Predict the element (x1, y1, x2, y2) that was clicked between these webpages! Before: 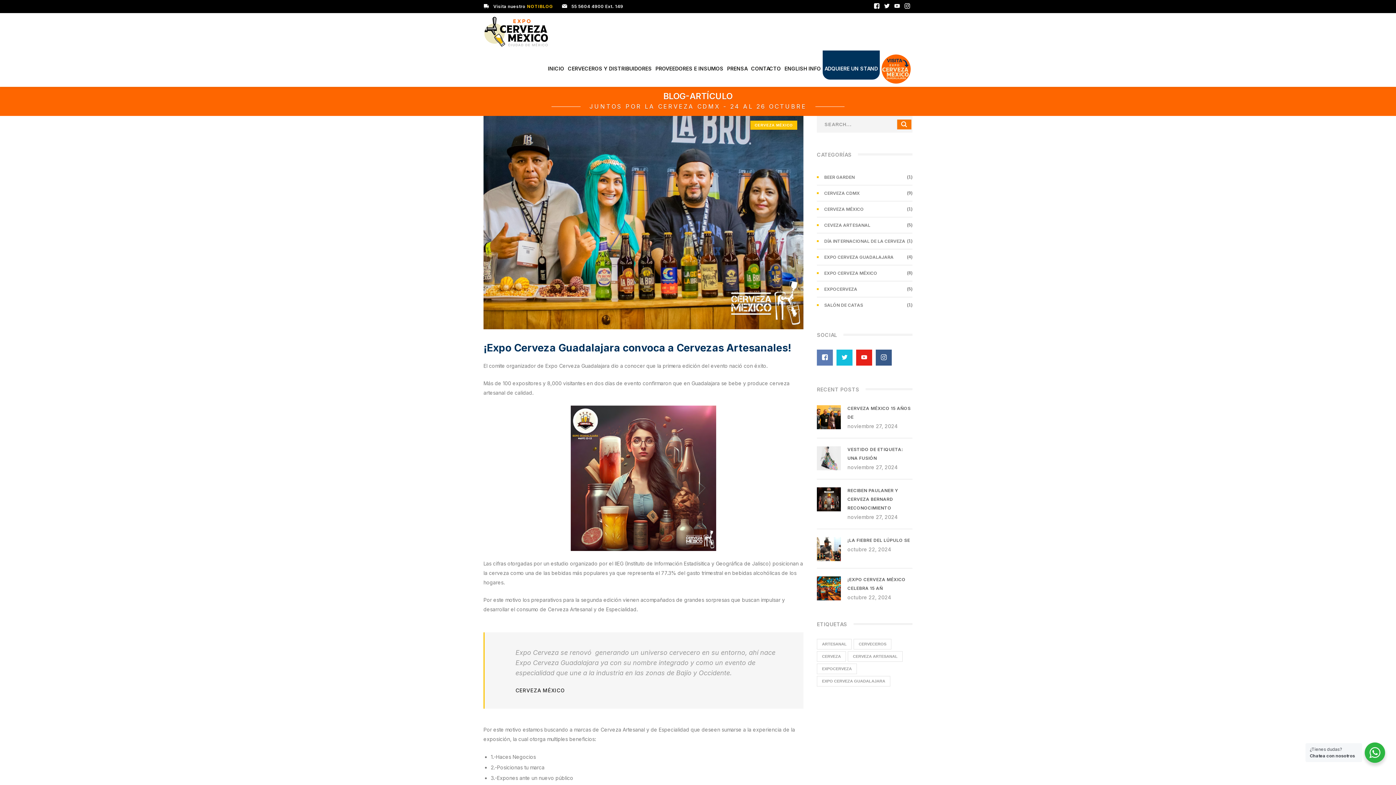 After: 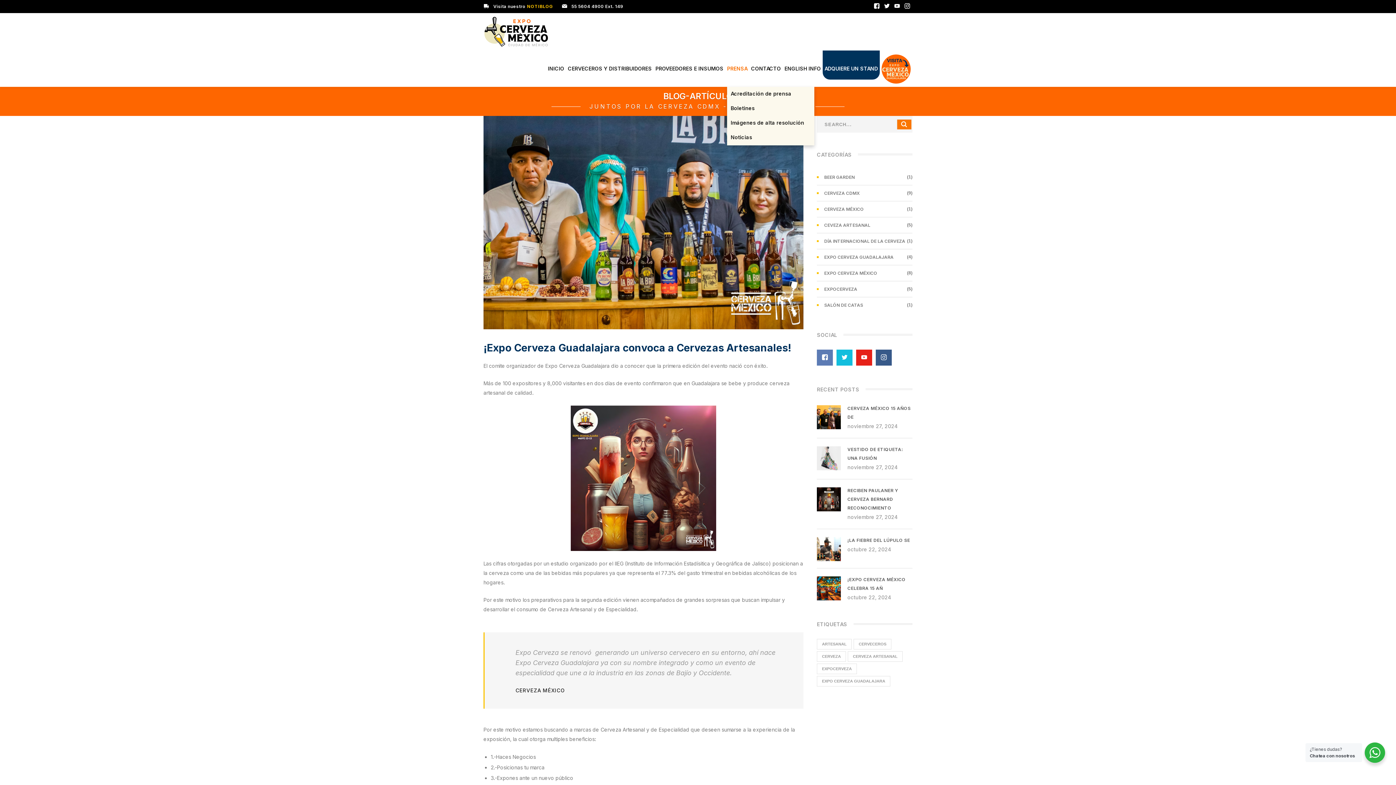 Action: label: PRENSA bbox: (727, 50, 747, 86)